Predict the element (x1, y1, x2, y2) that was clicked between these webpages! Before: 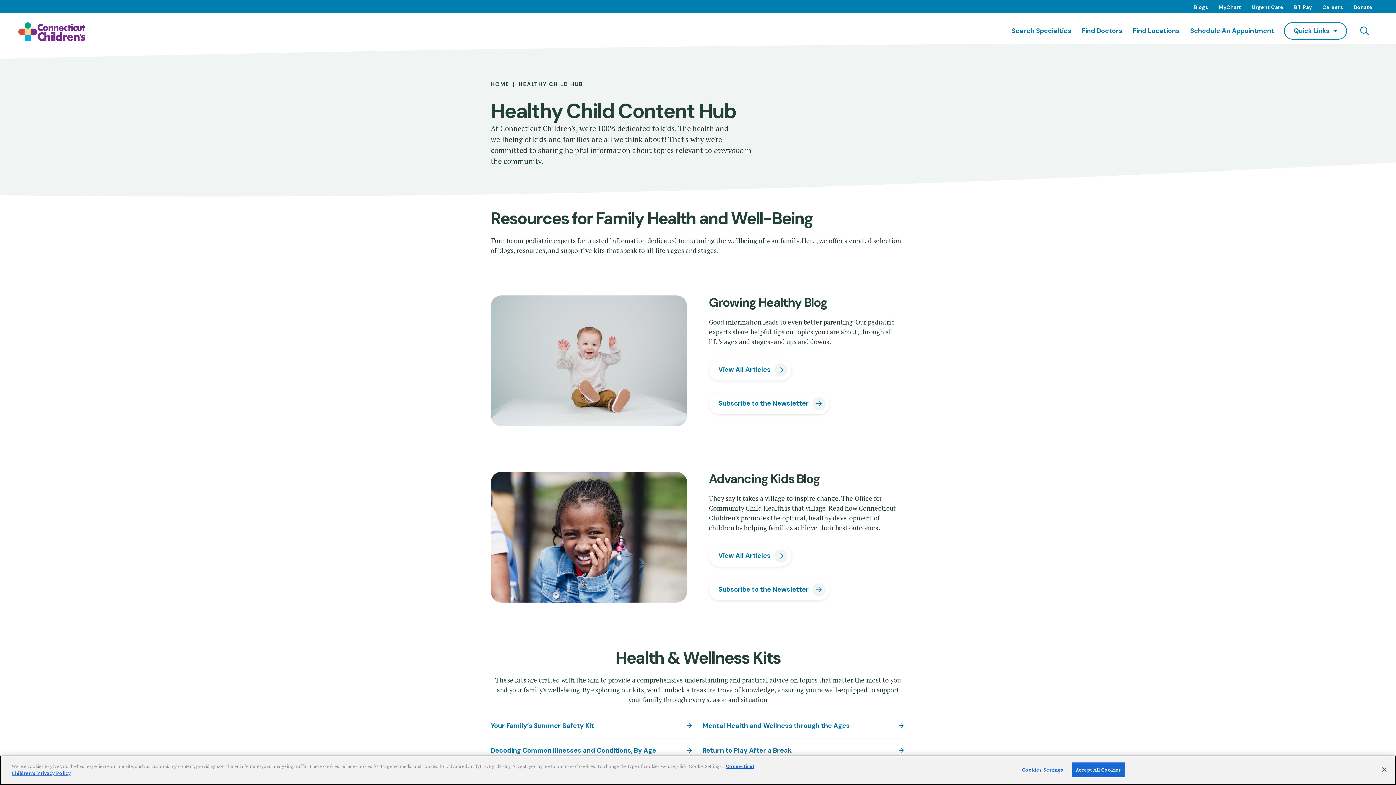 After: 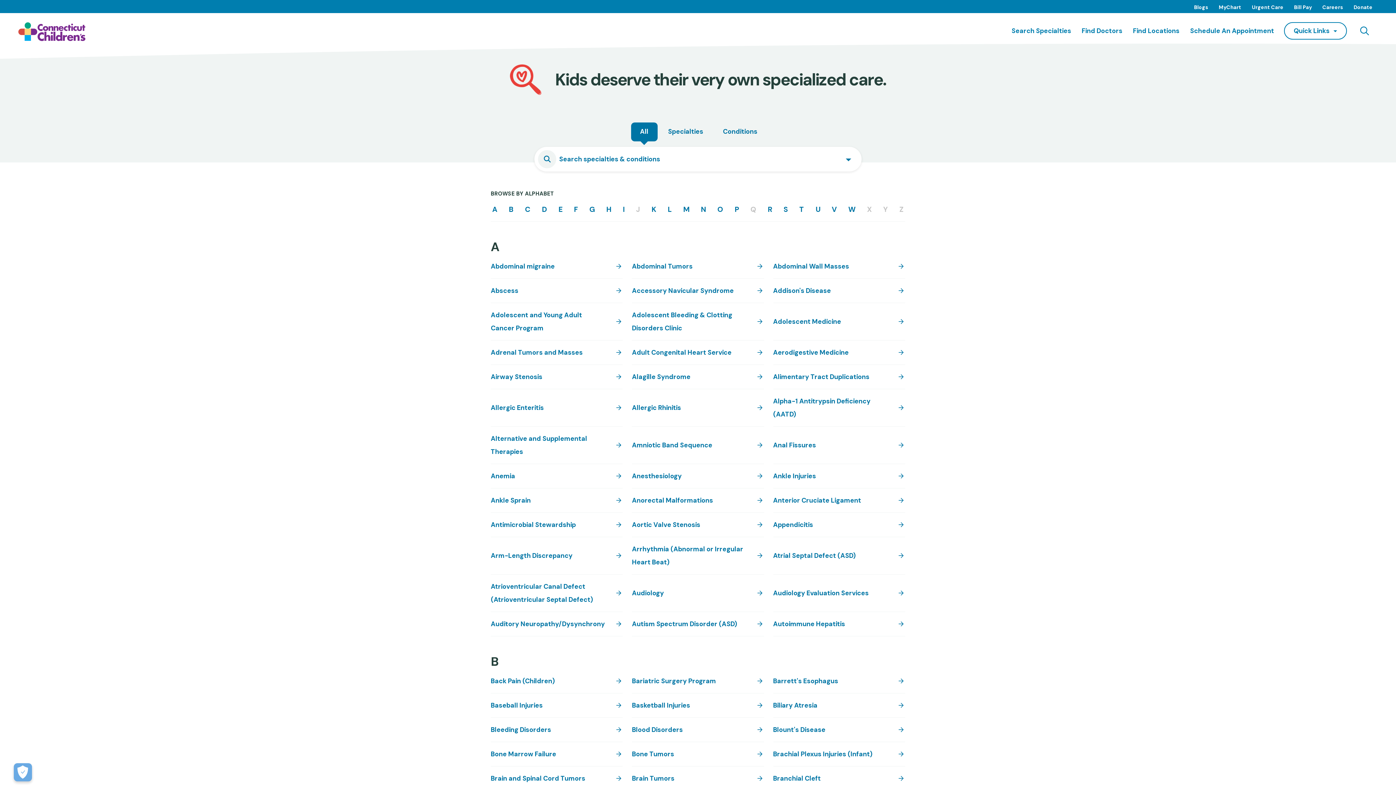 Action: bbox: (1011, 25, 1072, 36) label: Search Specialties